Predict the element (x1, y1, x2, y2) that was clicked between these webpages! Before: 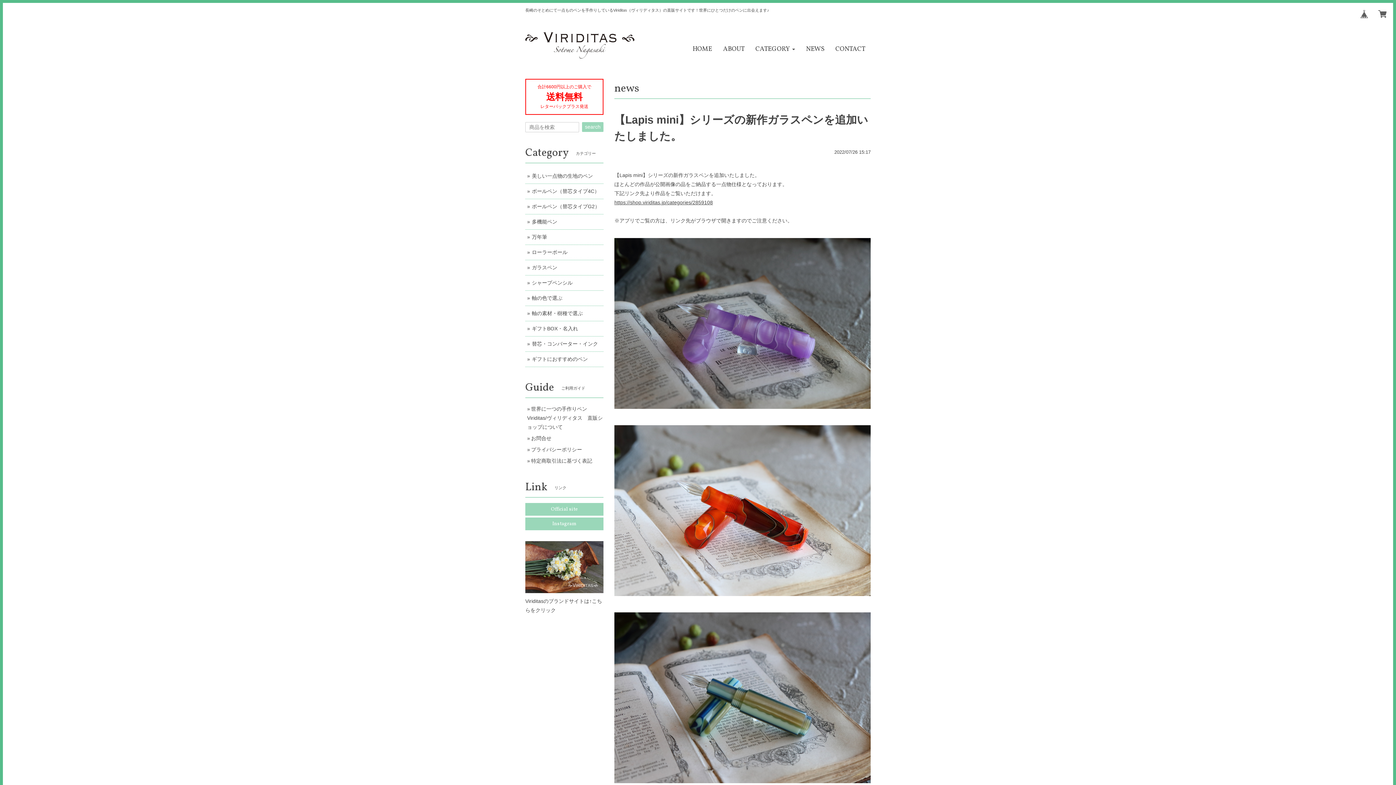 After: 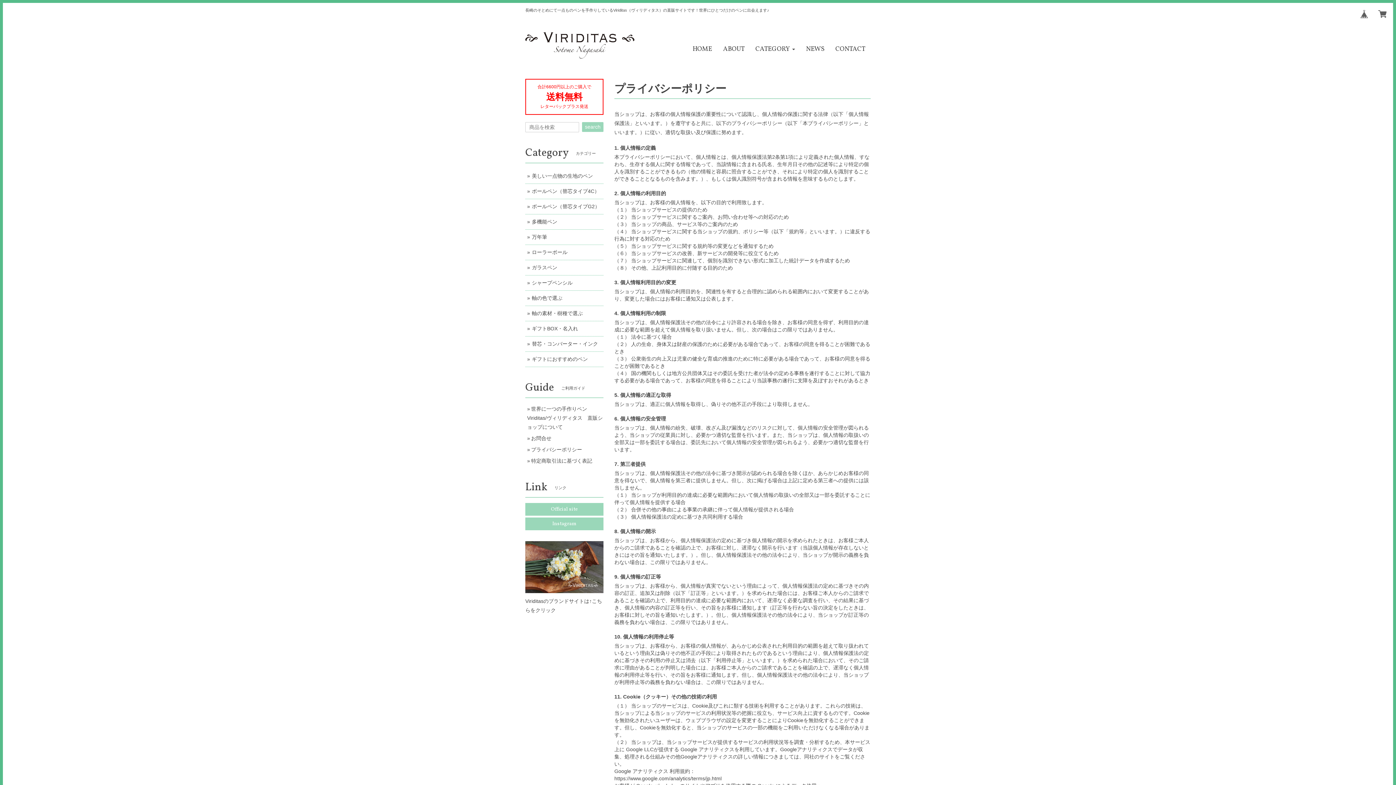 Action: bbox: (531, 446, 582, 452) label: プライバシーポリシー